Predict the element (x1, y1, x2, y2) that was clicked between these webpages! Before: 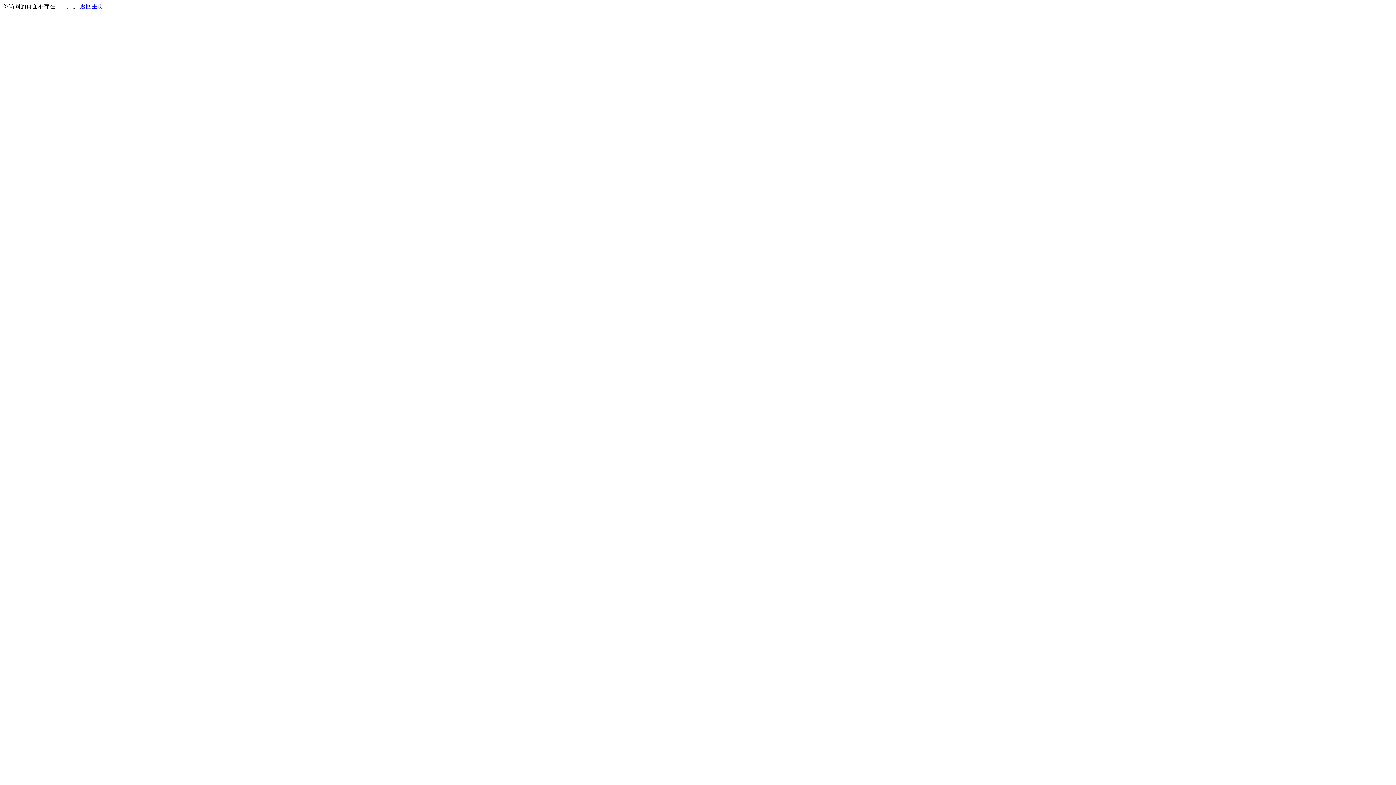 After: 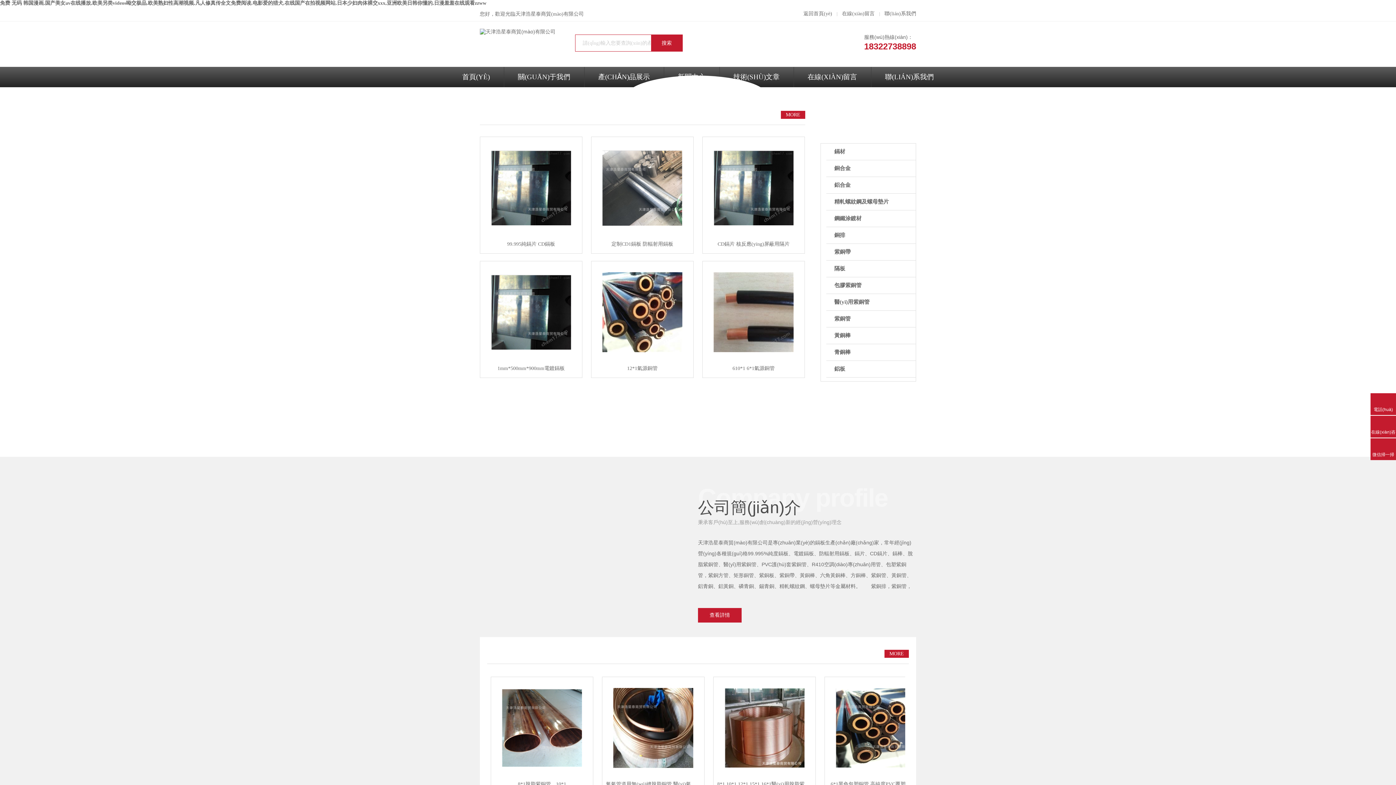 Action: label: 返回主页 bbox: (80, 3, 103, 9)